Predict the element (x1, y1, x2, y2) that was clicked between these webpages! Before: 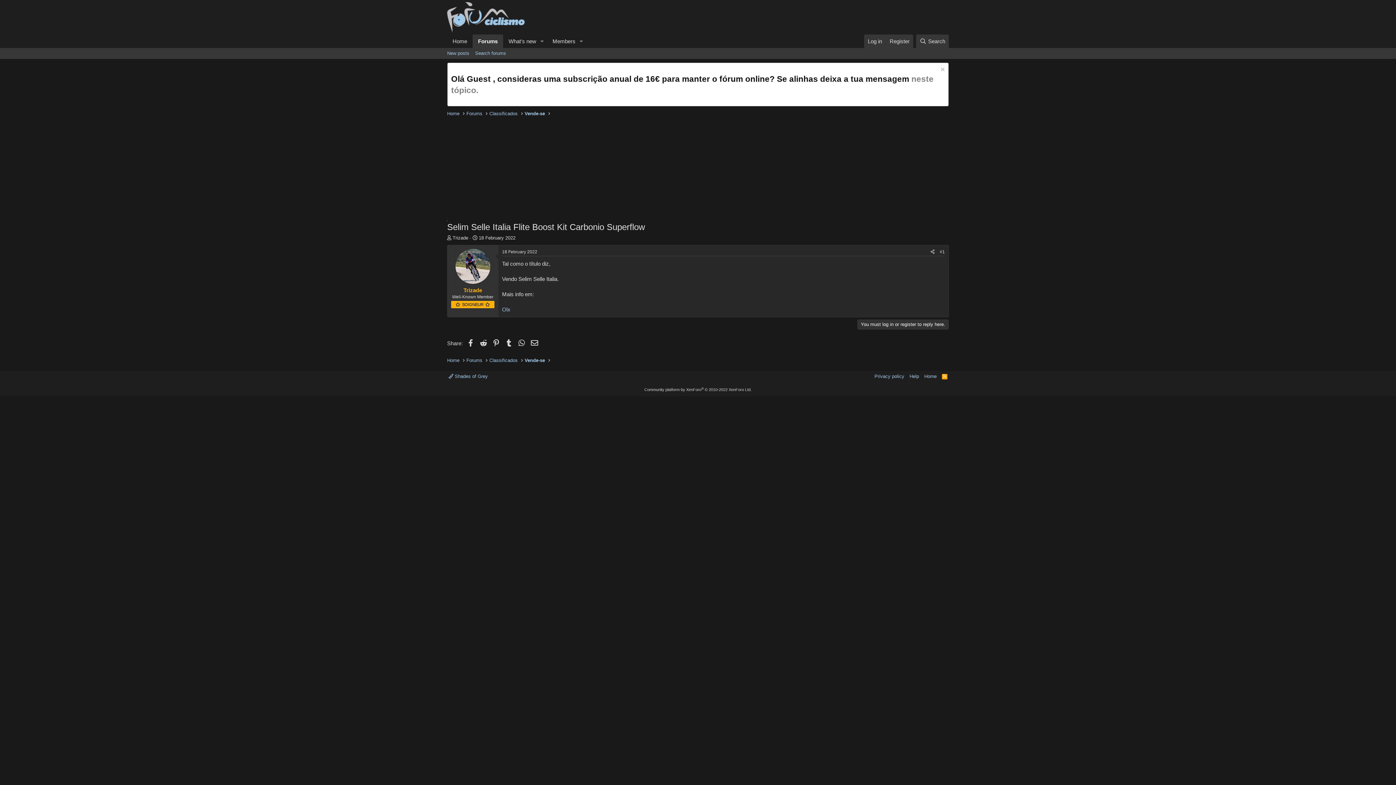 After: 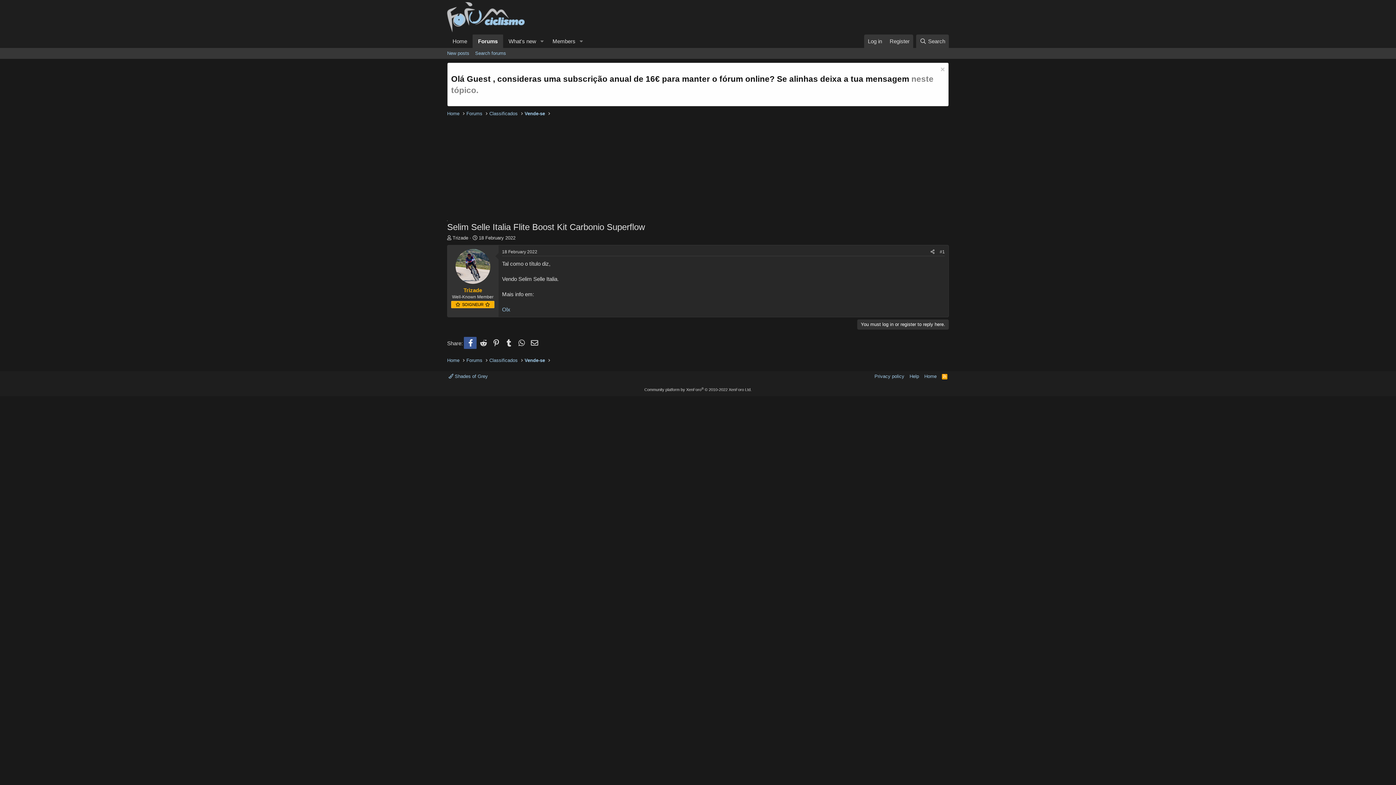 Action: bbox: (464, 336, 476, 349) label: Facebook